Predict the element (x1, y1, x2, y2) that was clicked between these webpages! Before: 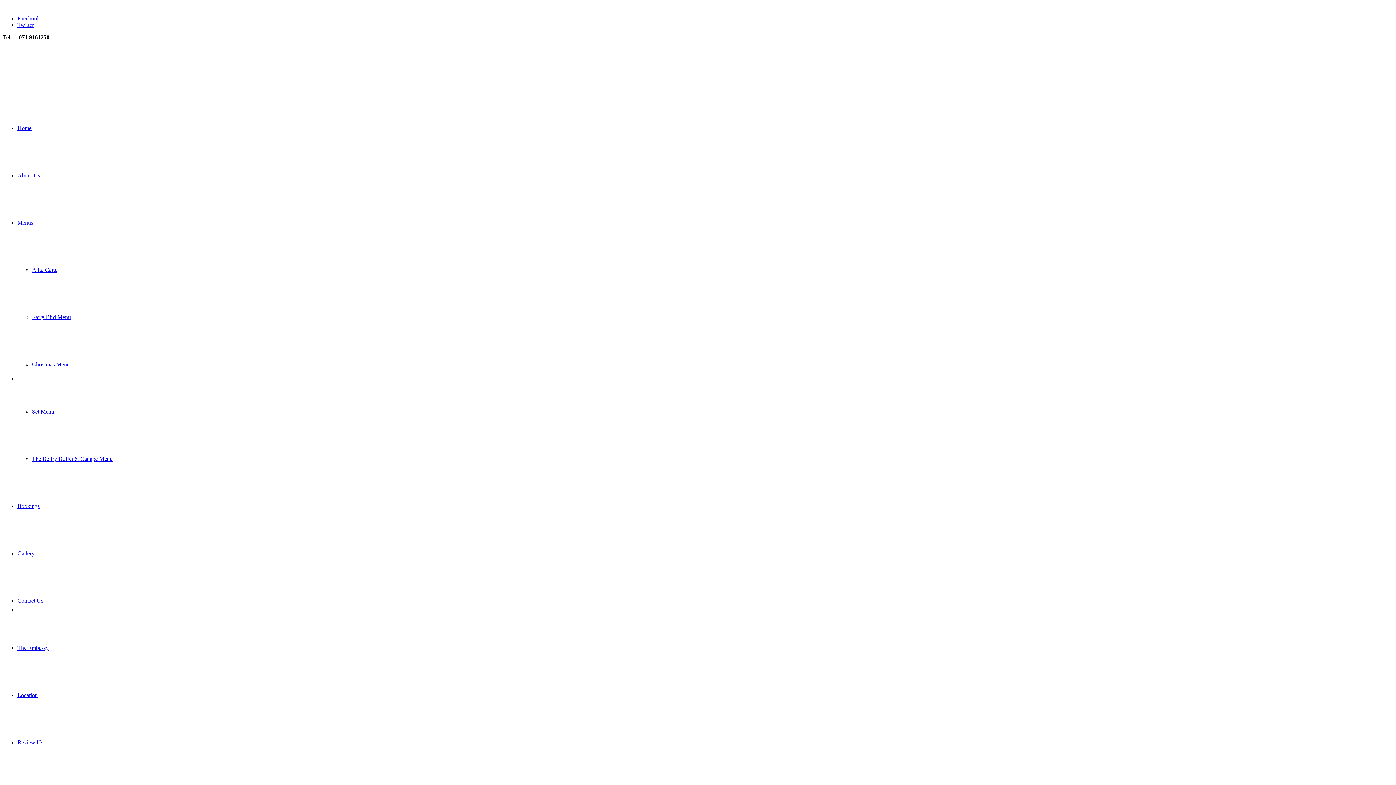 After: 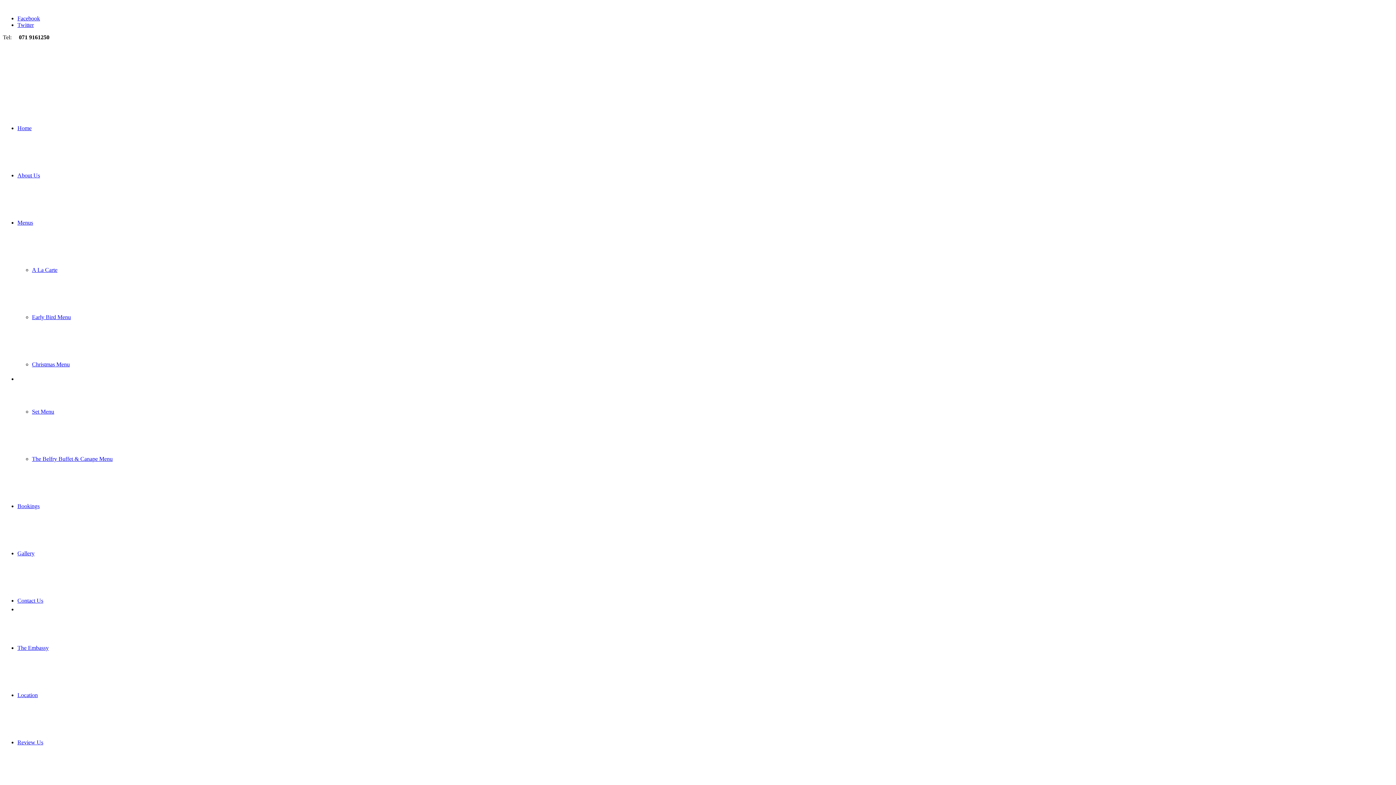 Action: bbox: (17, 21, 33, 28) label: Twitter